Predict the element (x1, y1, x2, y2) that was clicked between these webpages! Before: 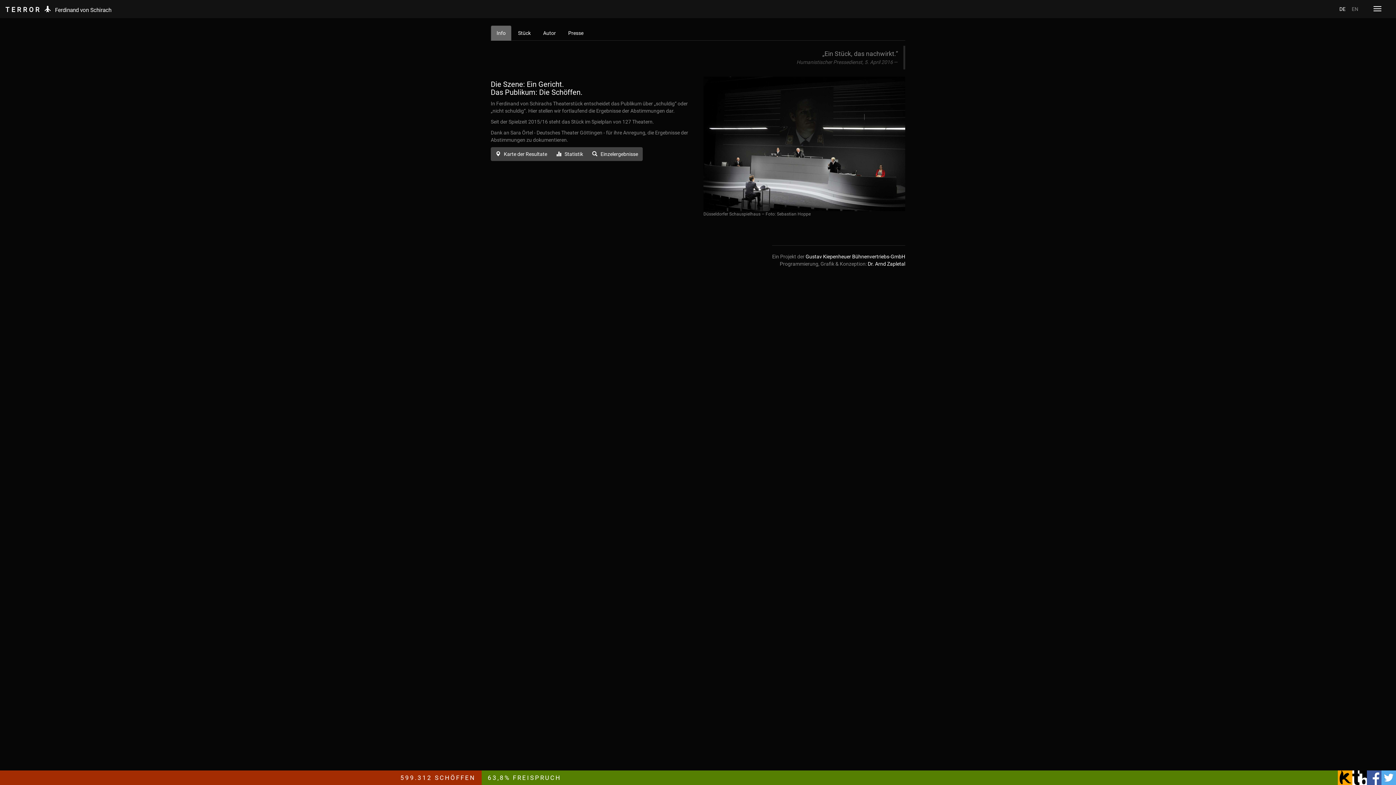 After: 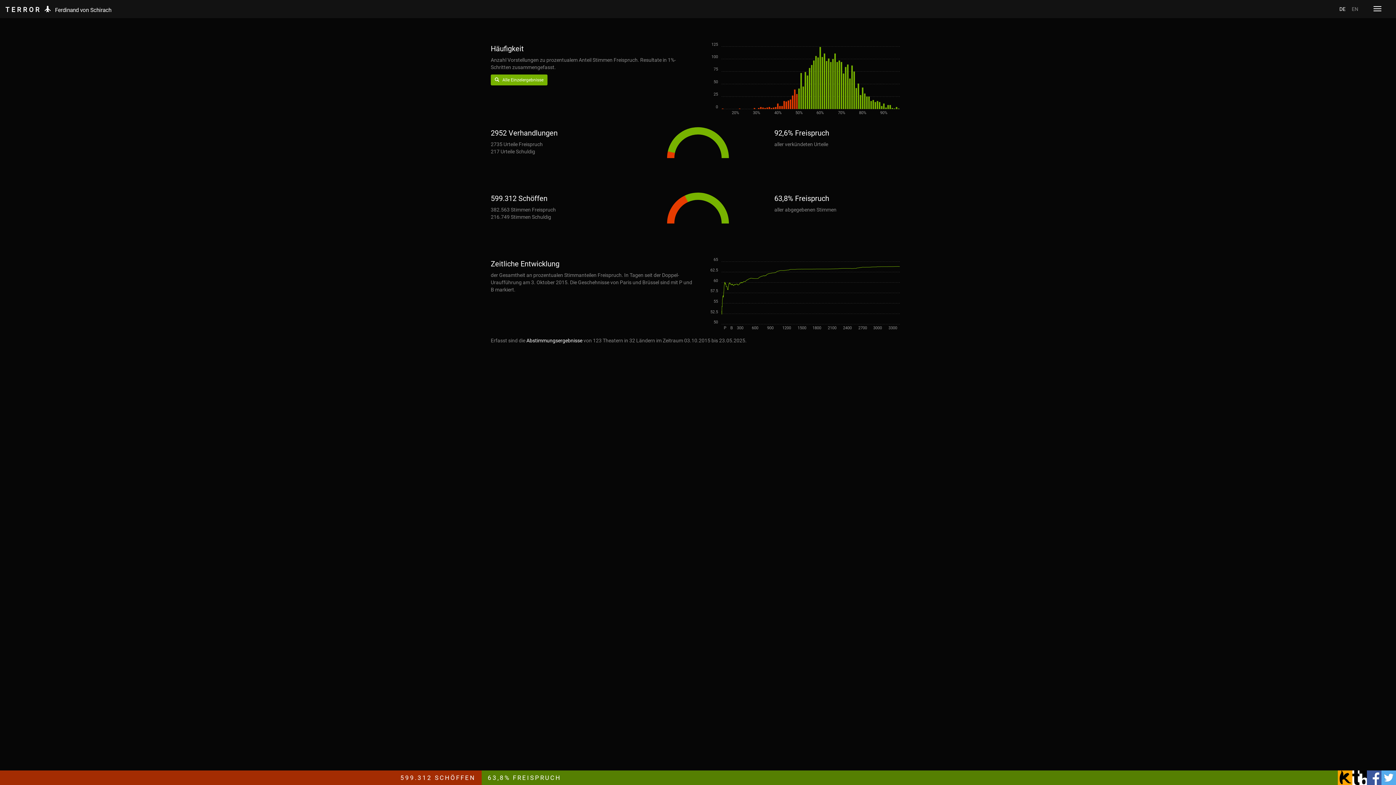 Action: label:    Statistik bbox: (551, 147, 588, 161)